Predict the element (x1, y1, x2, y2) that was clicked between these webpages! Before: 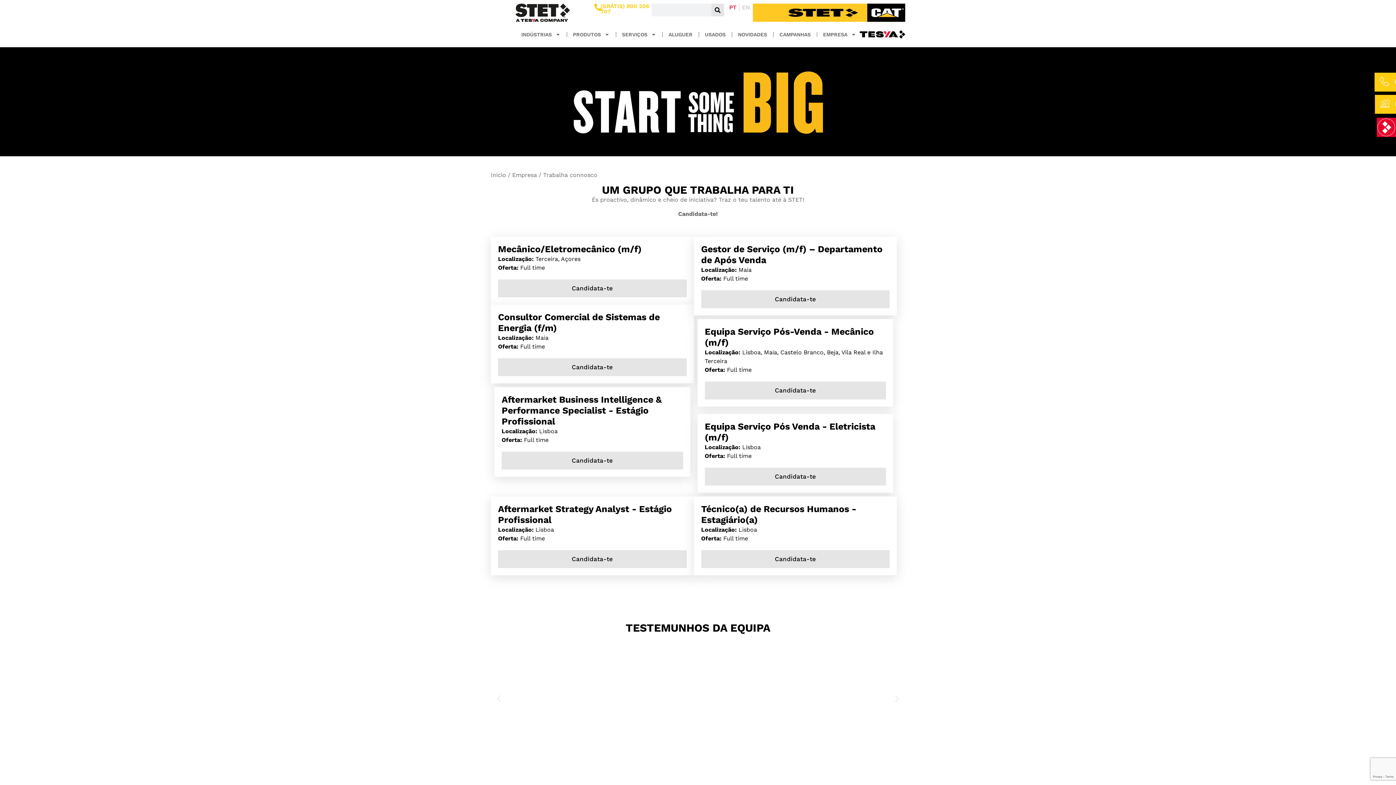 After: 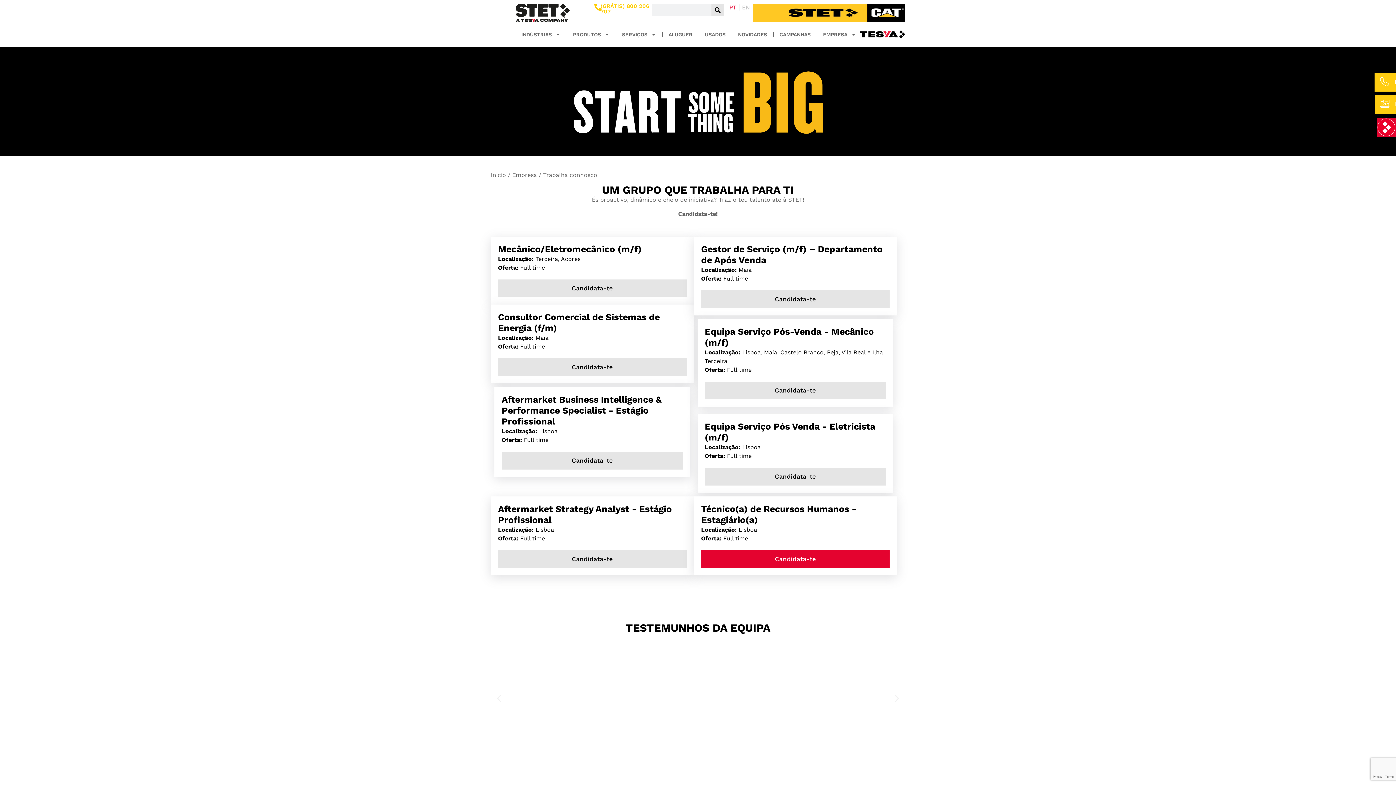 Action: bbox: (701, 550, 889, 568) label: Candidata-te